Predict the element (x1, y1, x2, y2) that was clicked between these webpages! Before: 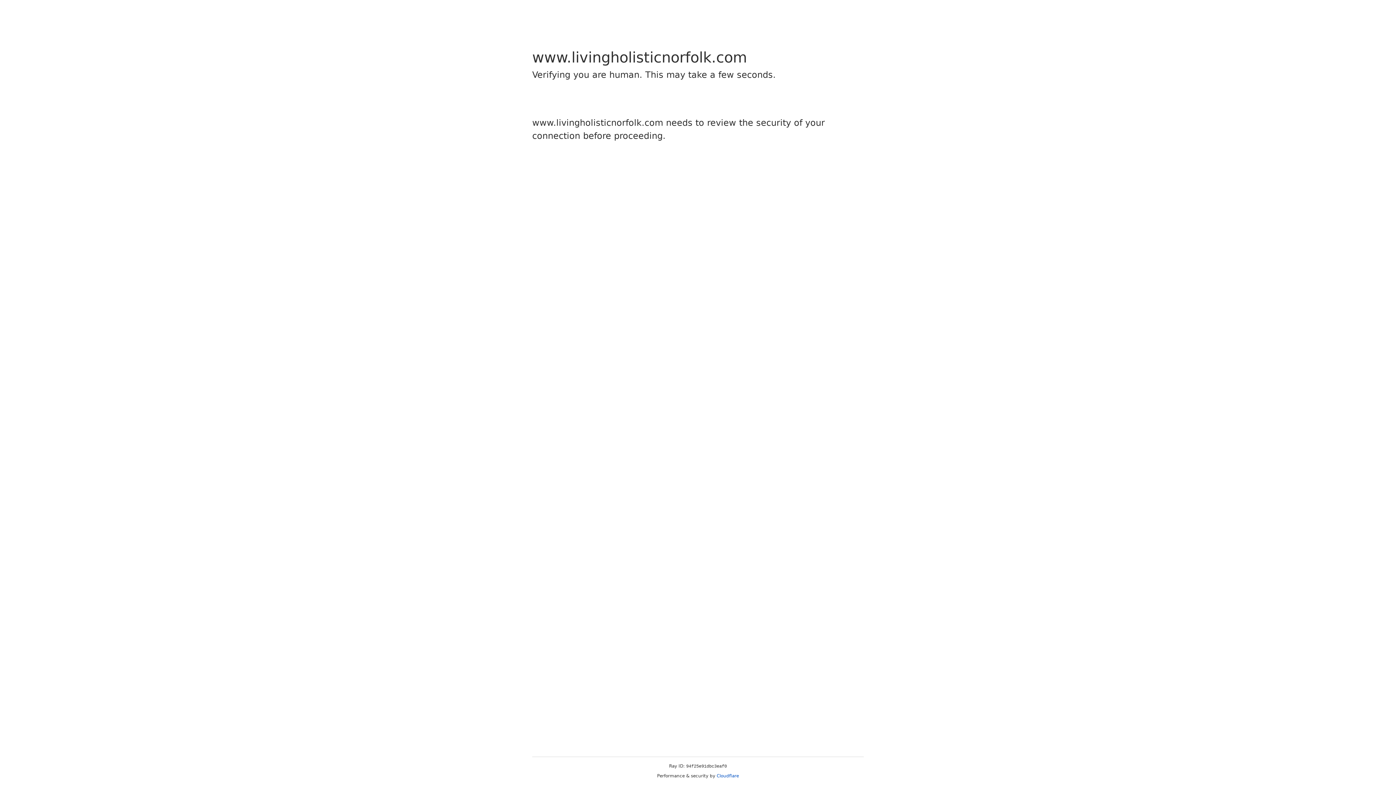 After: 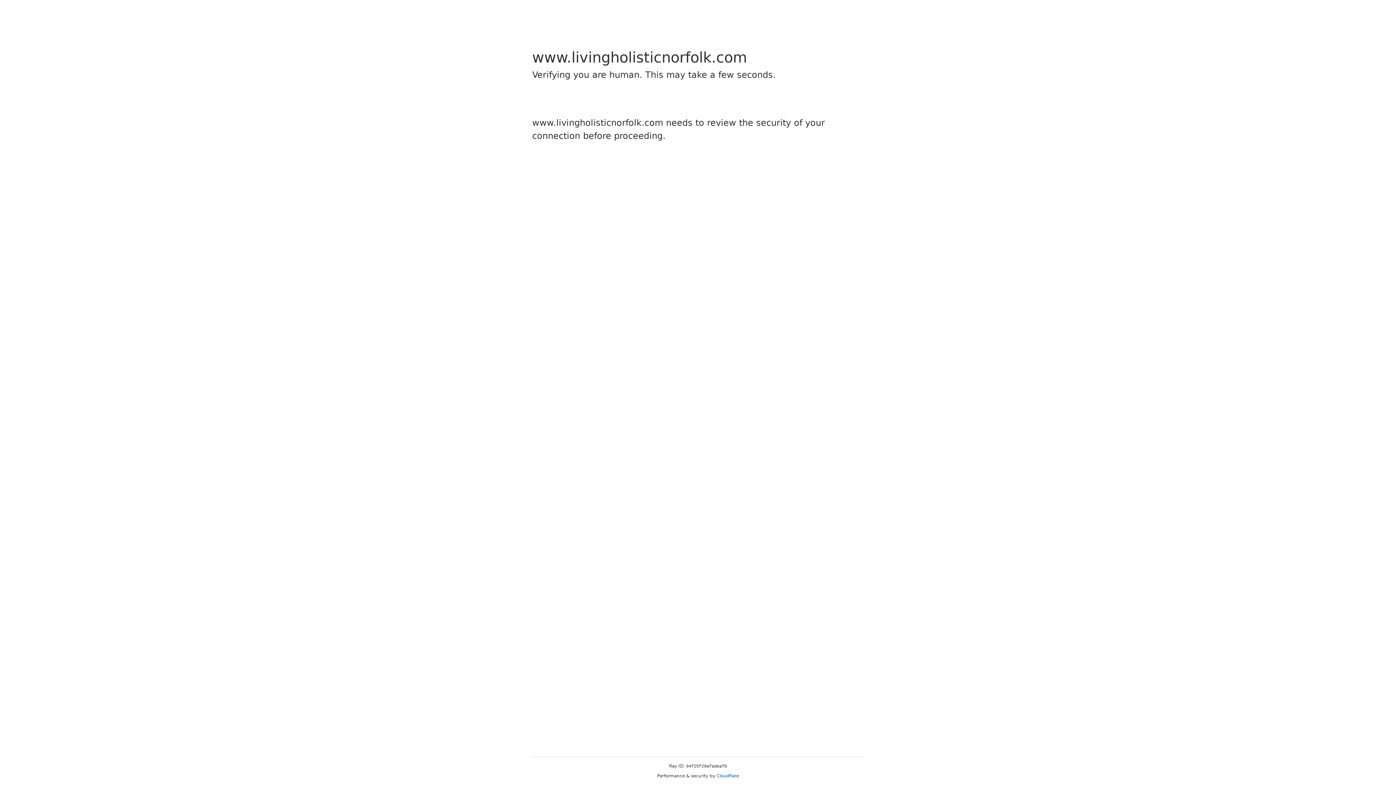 Action: label: Cloudflare bbox: (716, 773, 739, 778)